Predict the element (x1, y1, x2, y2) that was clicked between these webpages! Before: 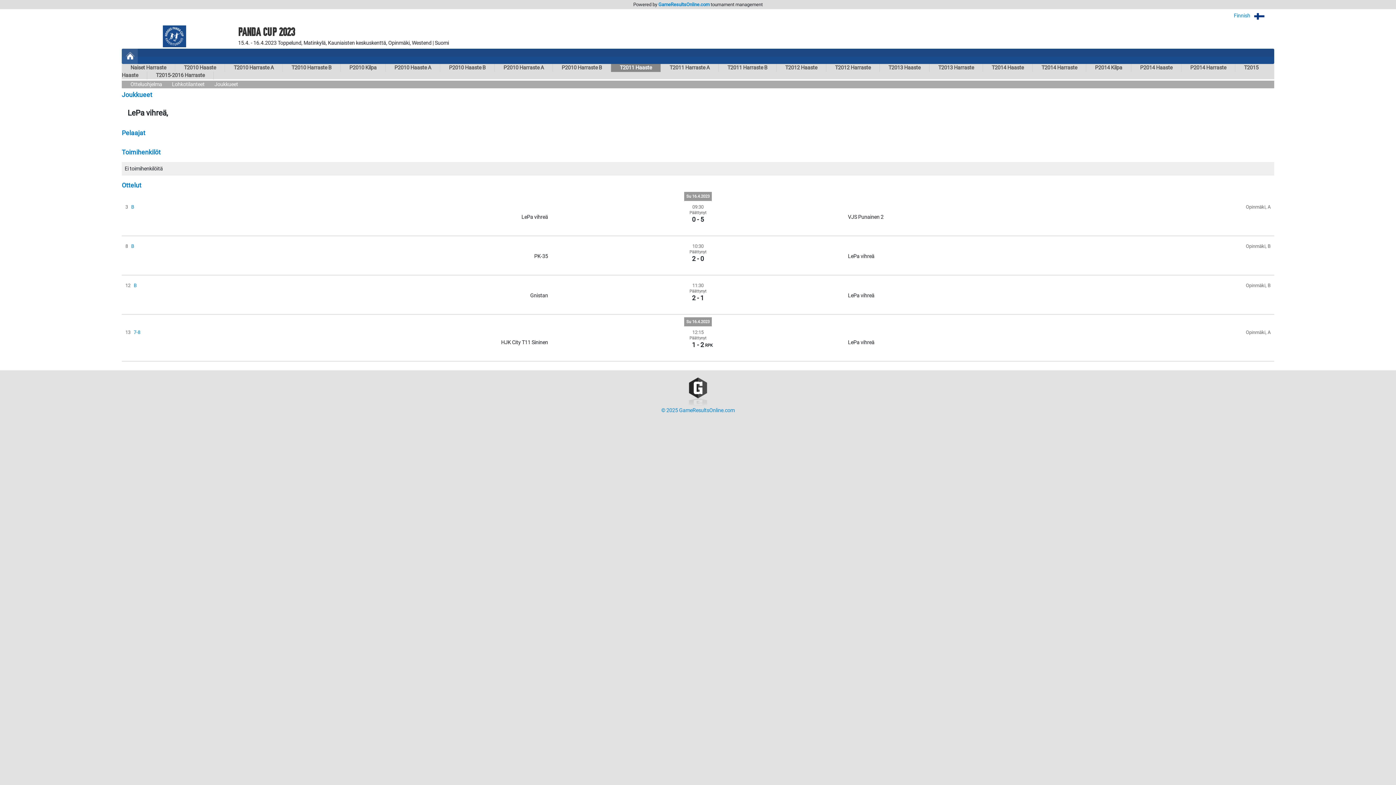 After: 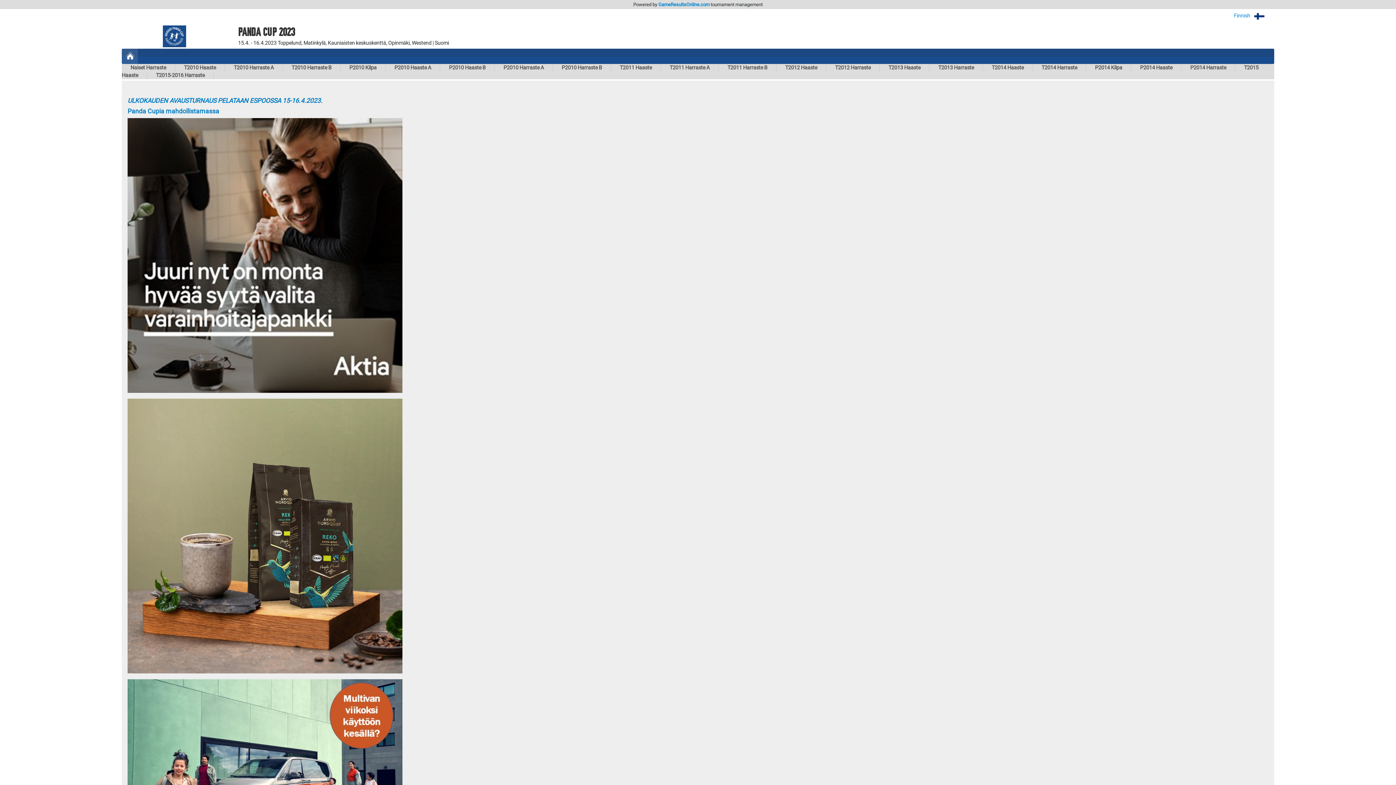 Action: bbox: (121, 48, 137, 64)